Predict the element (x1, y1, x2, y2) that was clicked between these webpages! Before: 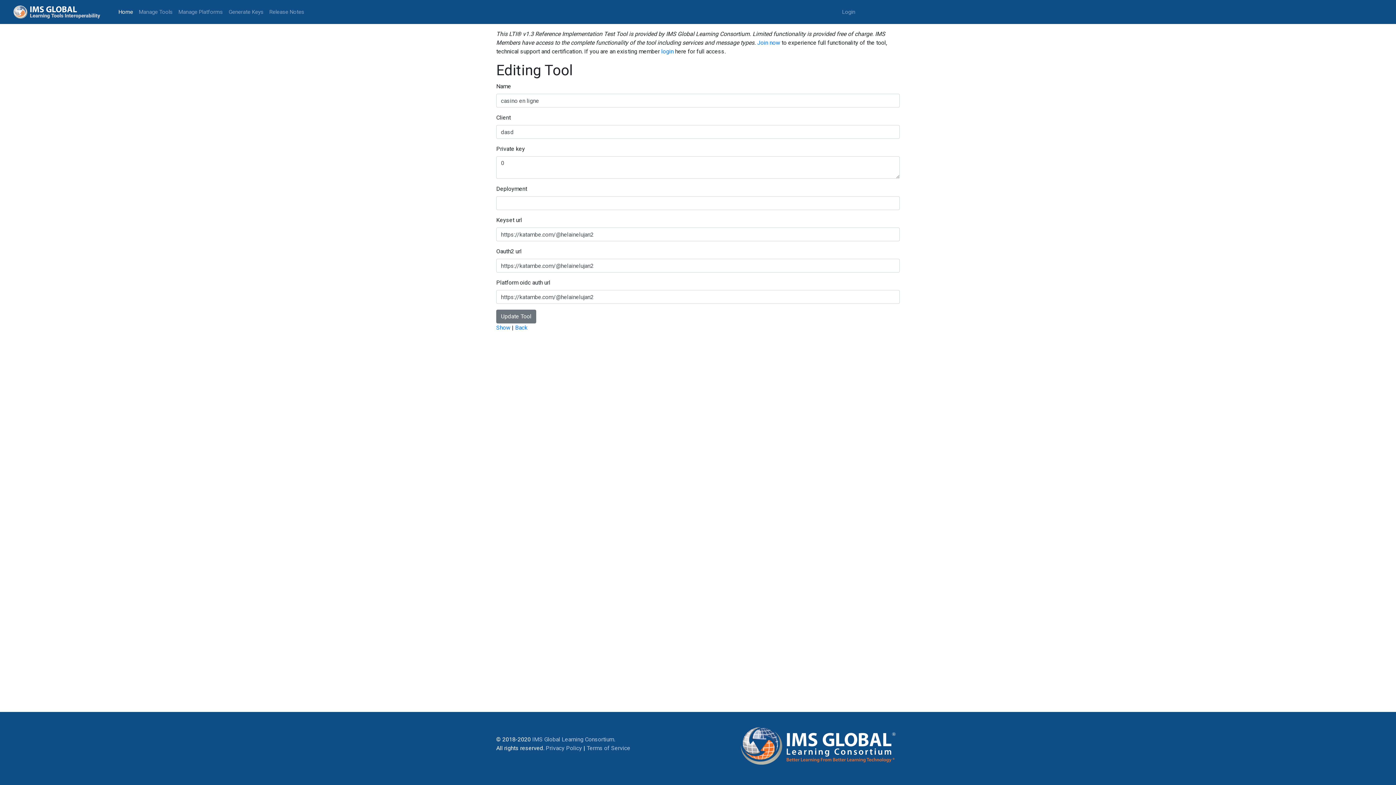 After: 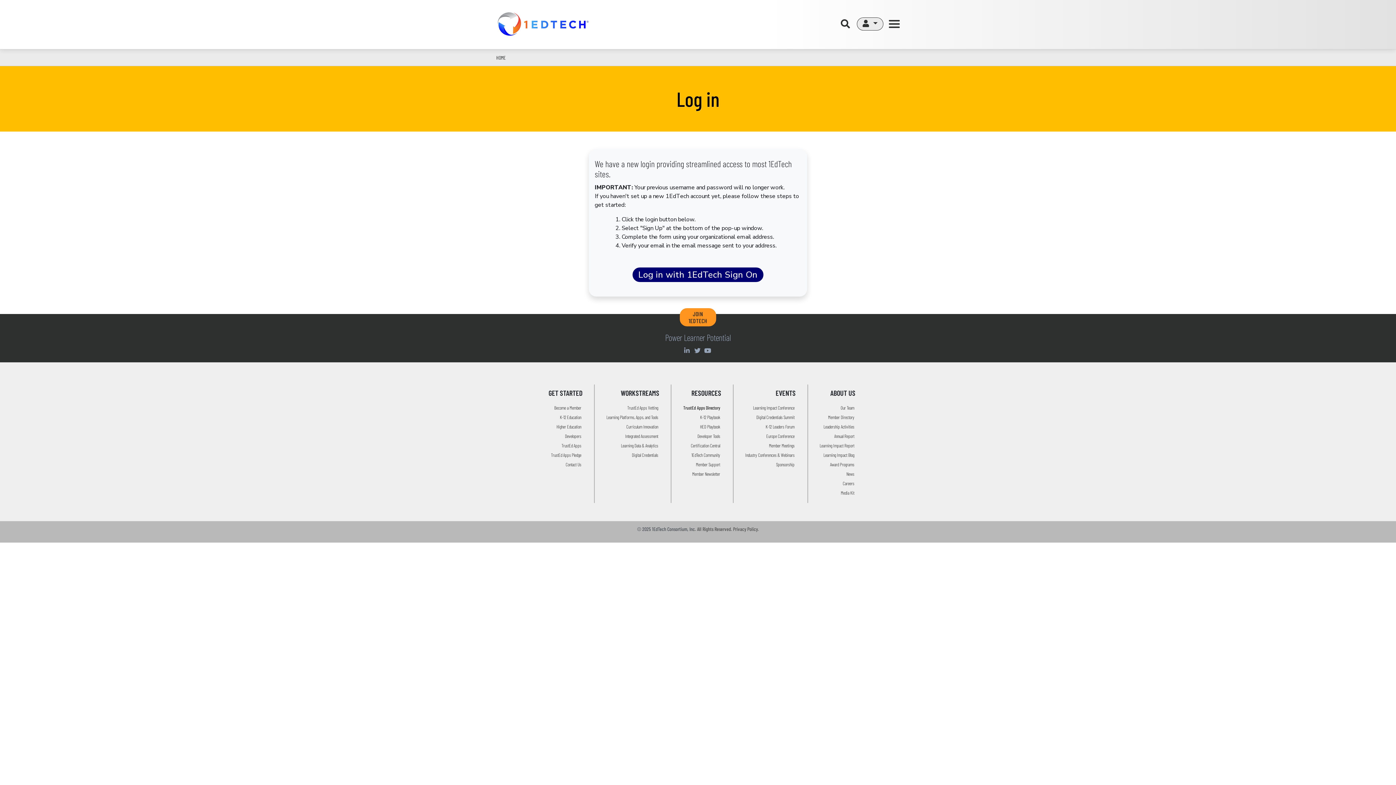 Action: label: login bbox: (661, 48, 673, 54)